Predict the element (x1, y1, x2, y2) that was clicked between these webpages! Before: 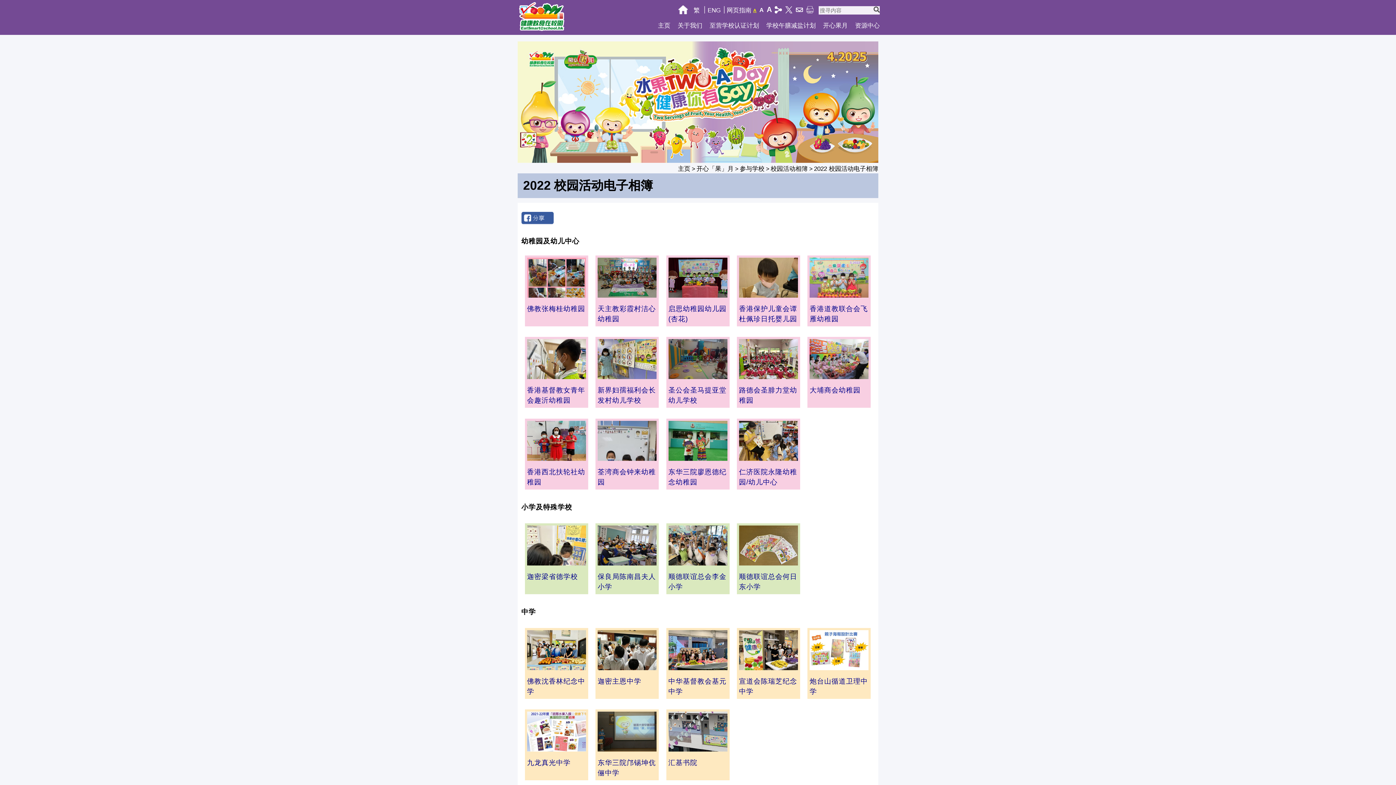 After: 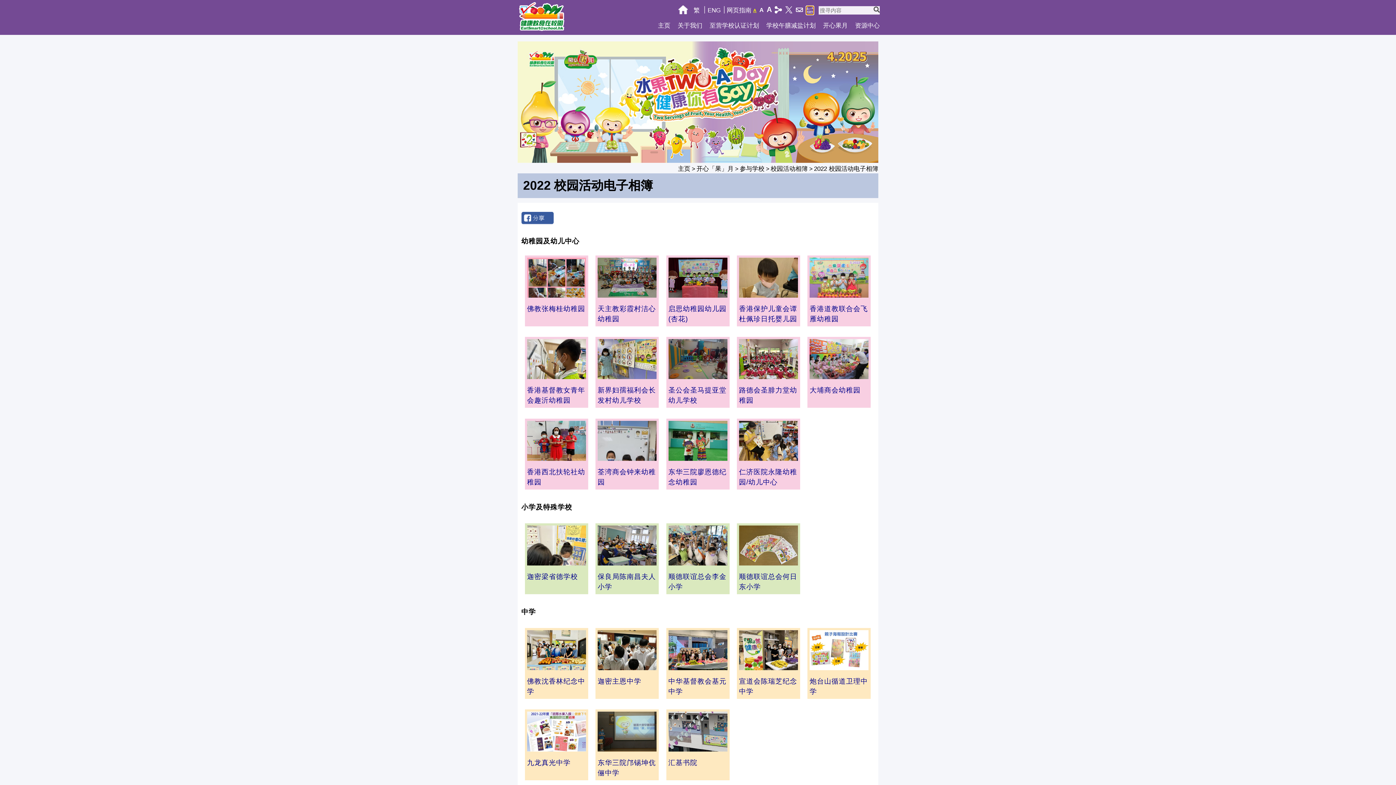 Action: bbox: (806, 8, 813, 14)